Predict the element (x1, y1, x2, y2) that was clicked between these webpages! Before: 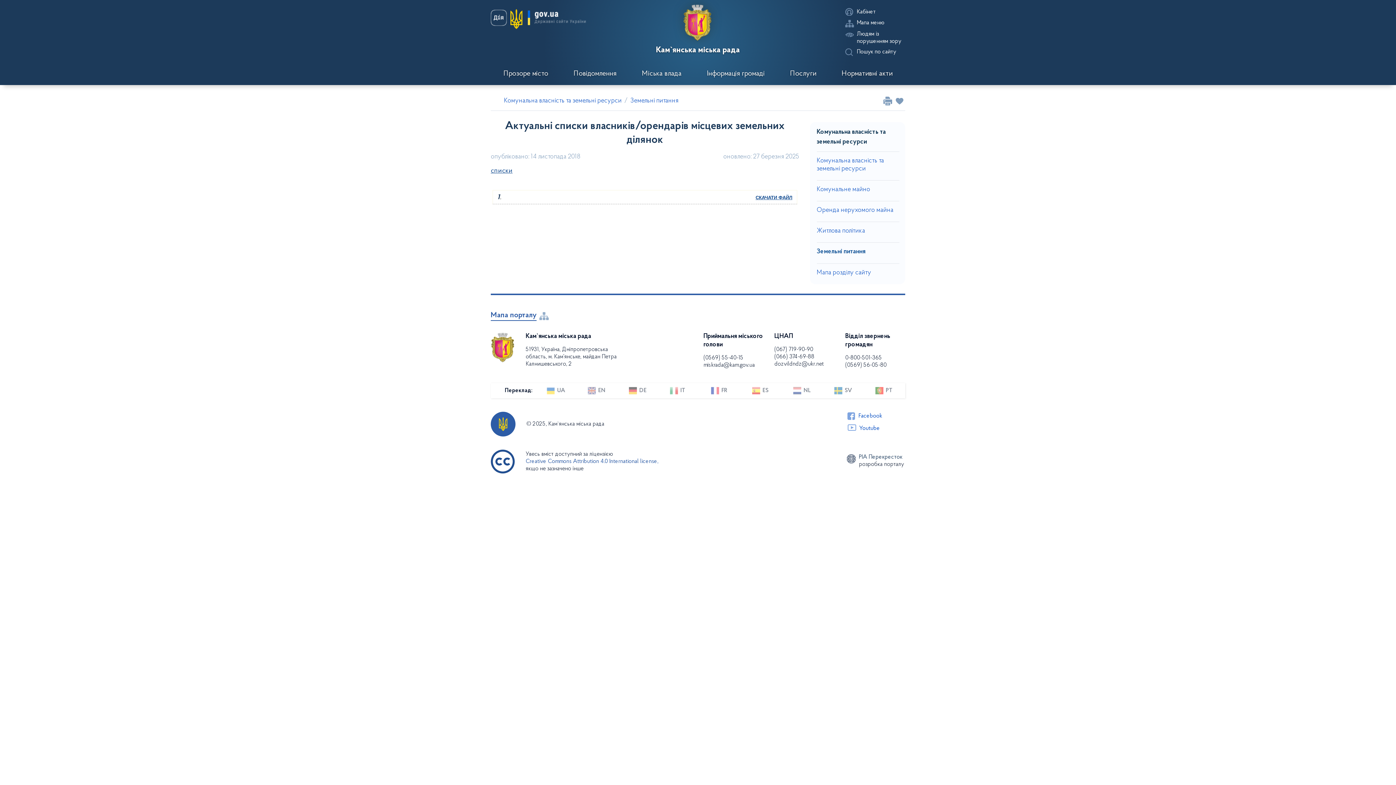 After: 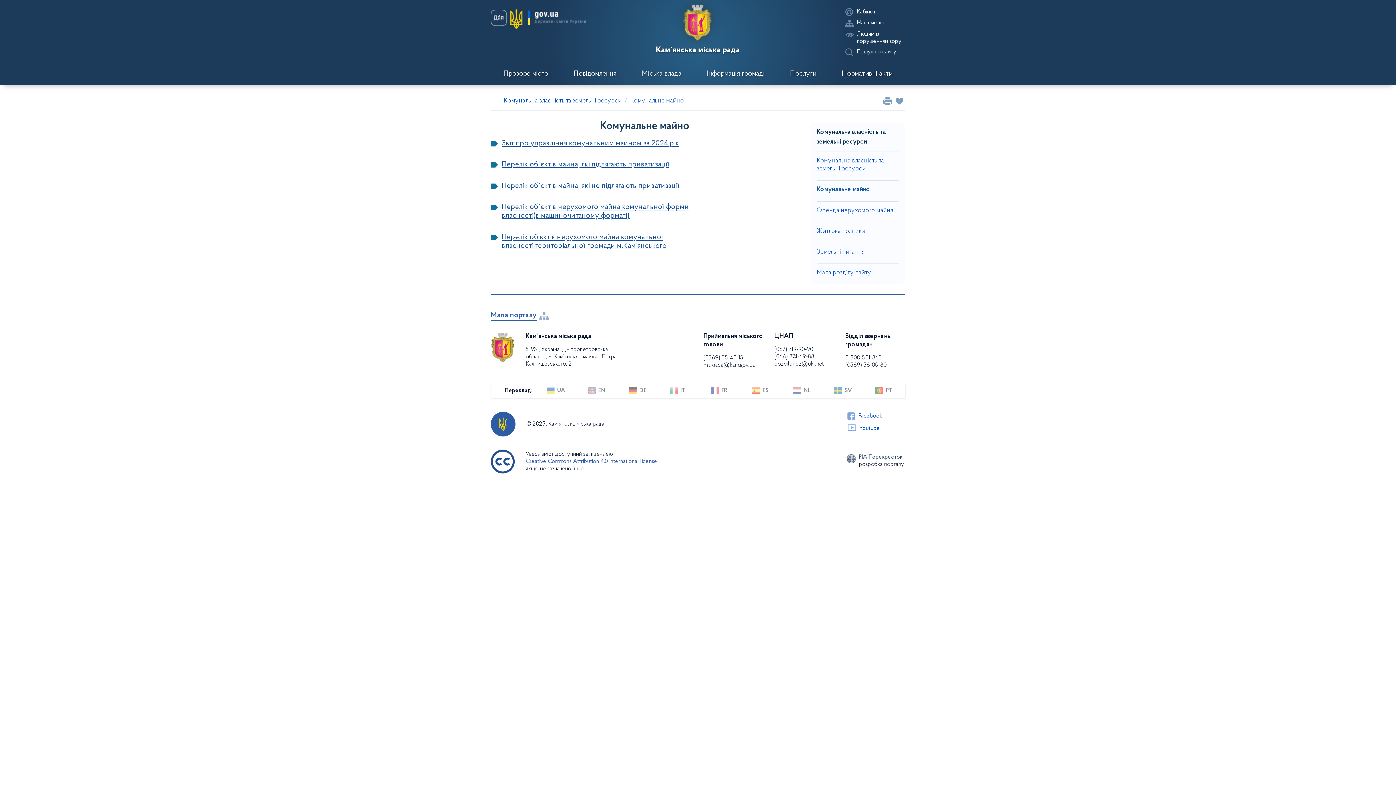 Action: bbox: (816, 186, 870, 193) label: Комунальне майно